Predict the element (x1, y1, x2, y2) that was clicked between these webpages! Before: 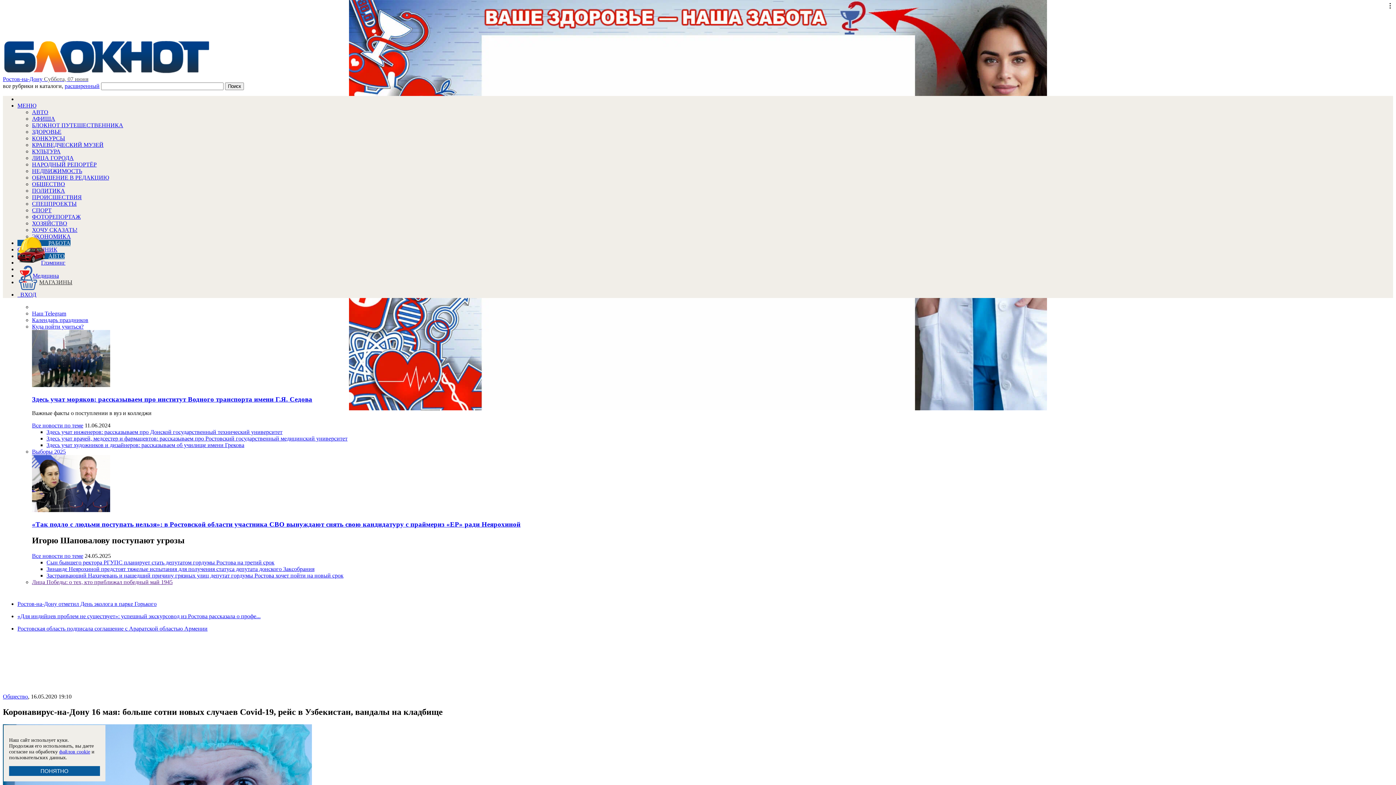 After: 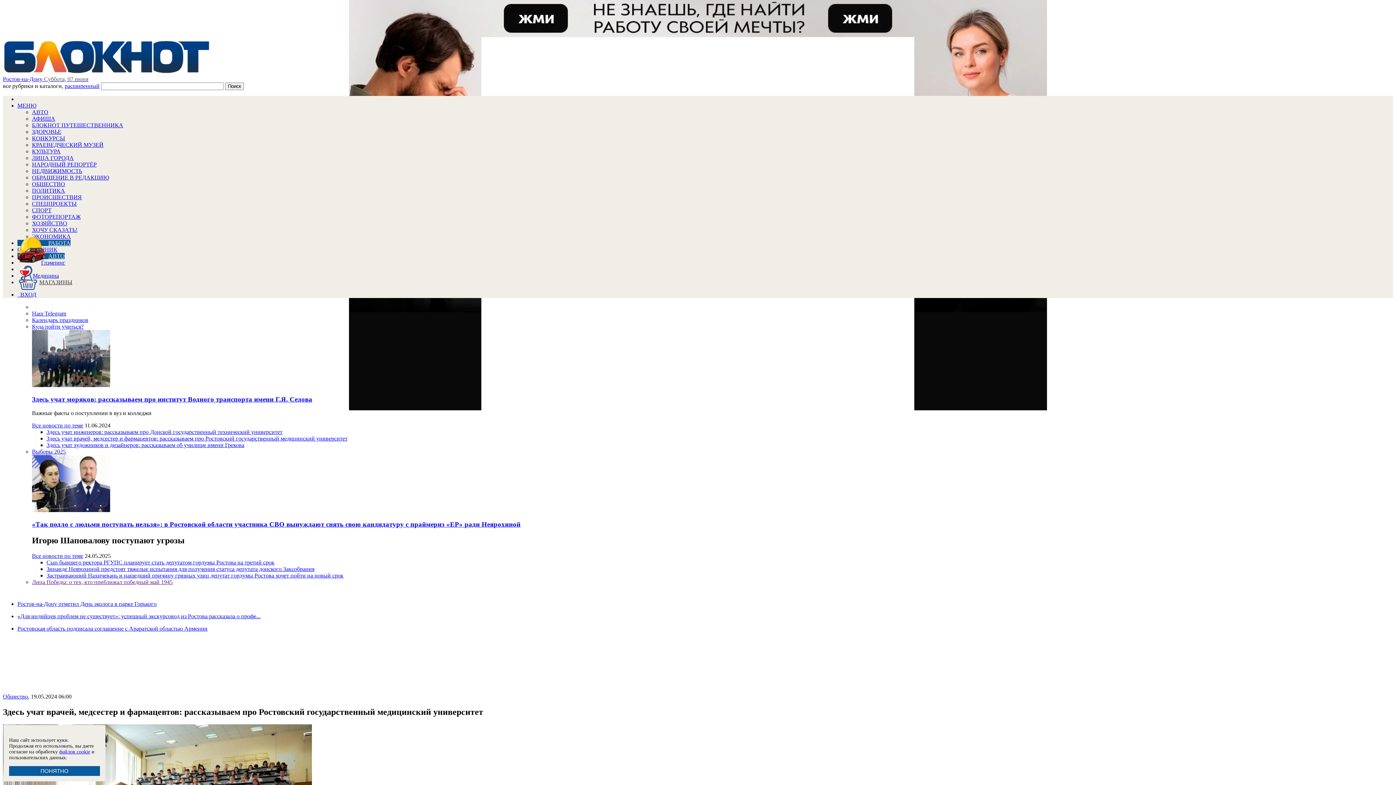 Action: label: Здесь учат врачей, медсестер и фармацевтов: рассказываем про Ростовский государственный медицинский университет bbox: (46, 435, 347, 441)